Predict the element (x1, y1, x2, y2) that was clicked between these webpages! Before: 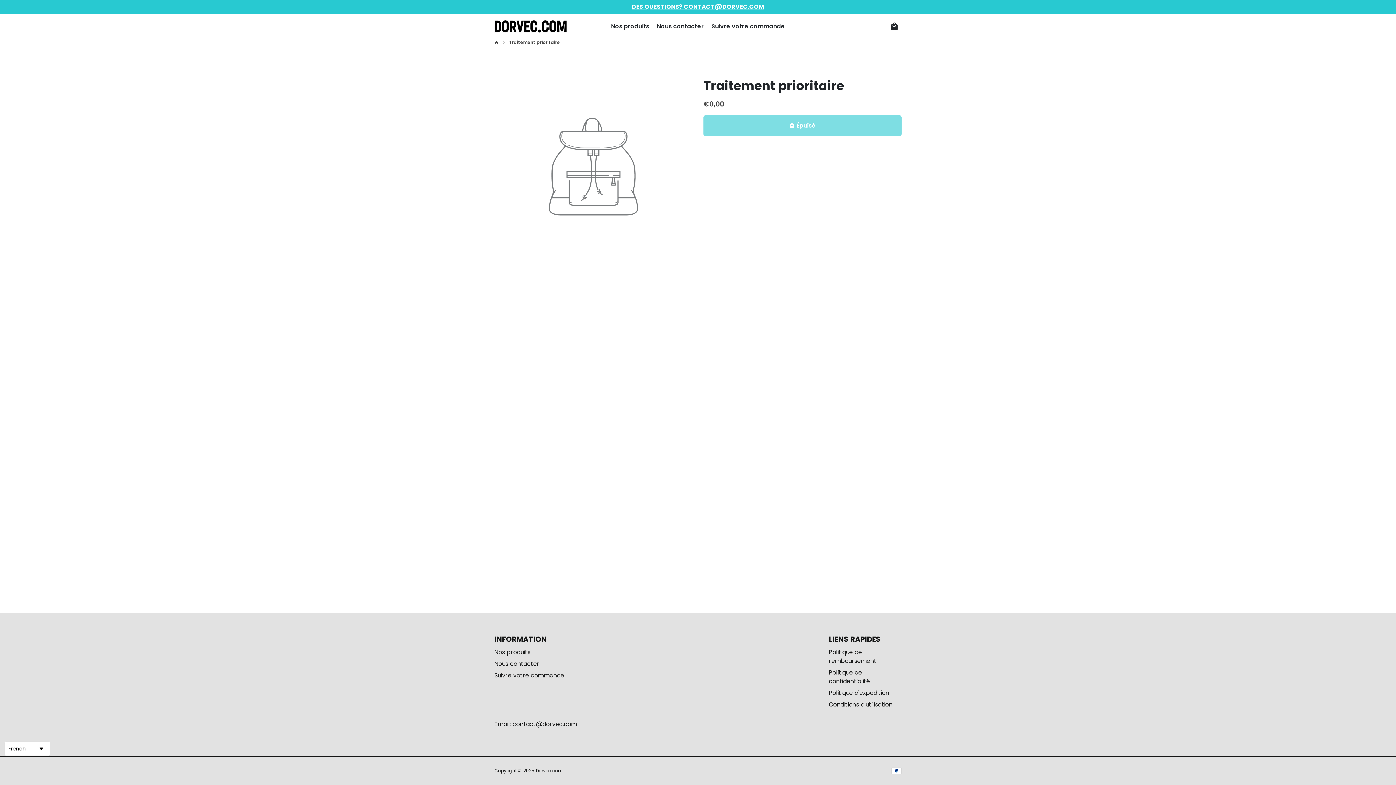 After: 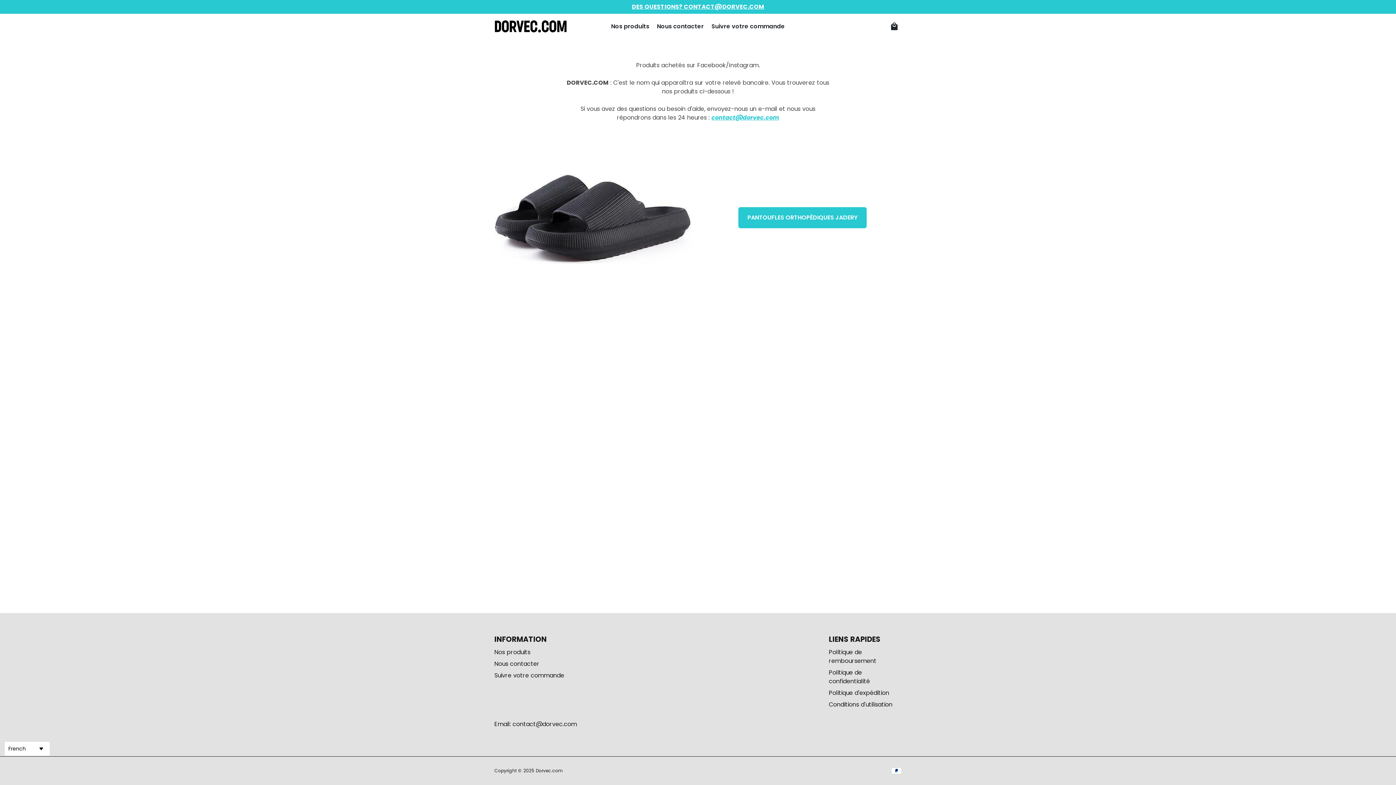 Action: bbox: (494, 39, 498, 45) label: Dorvec.com